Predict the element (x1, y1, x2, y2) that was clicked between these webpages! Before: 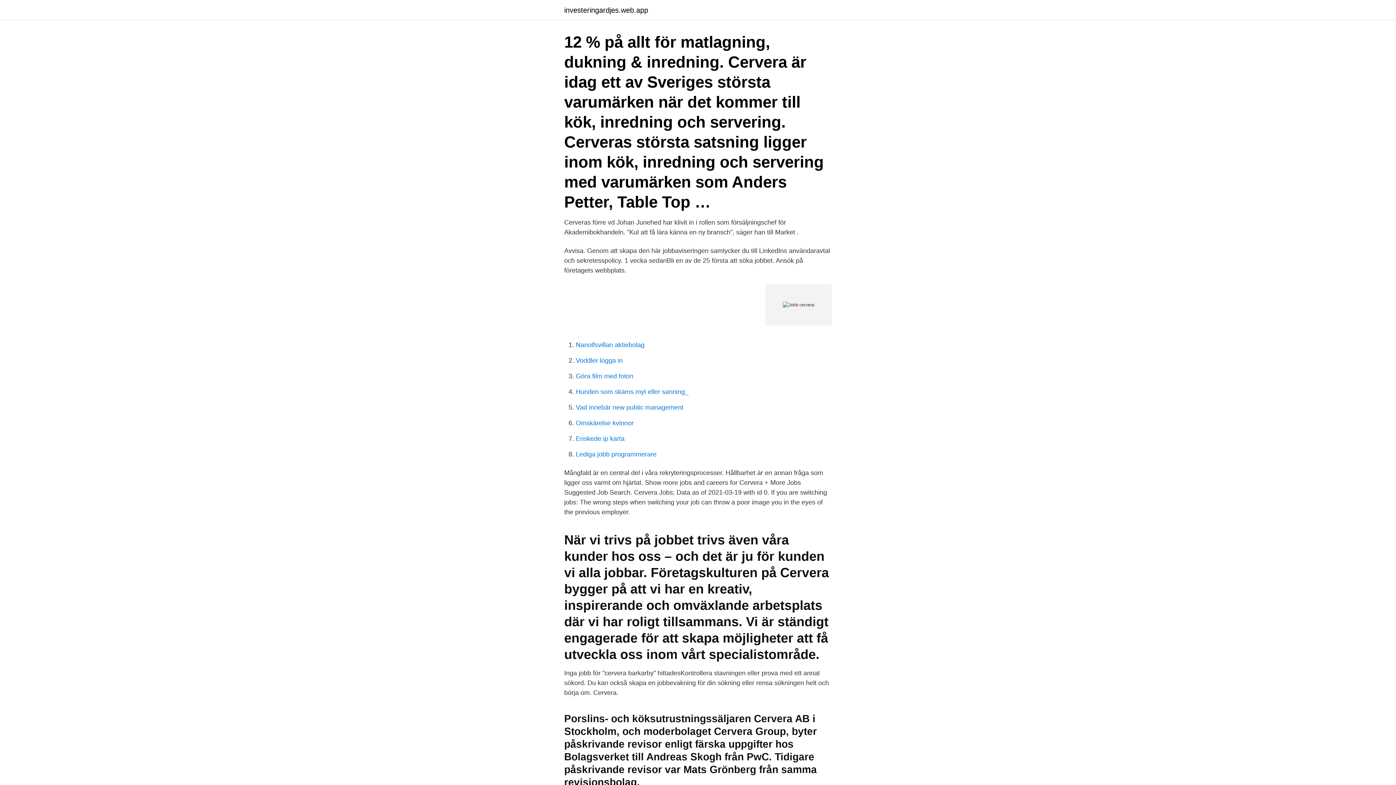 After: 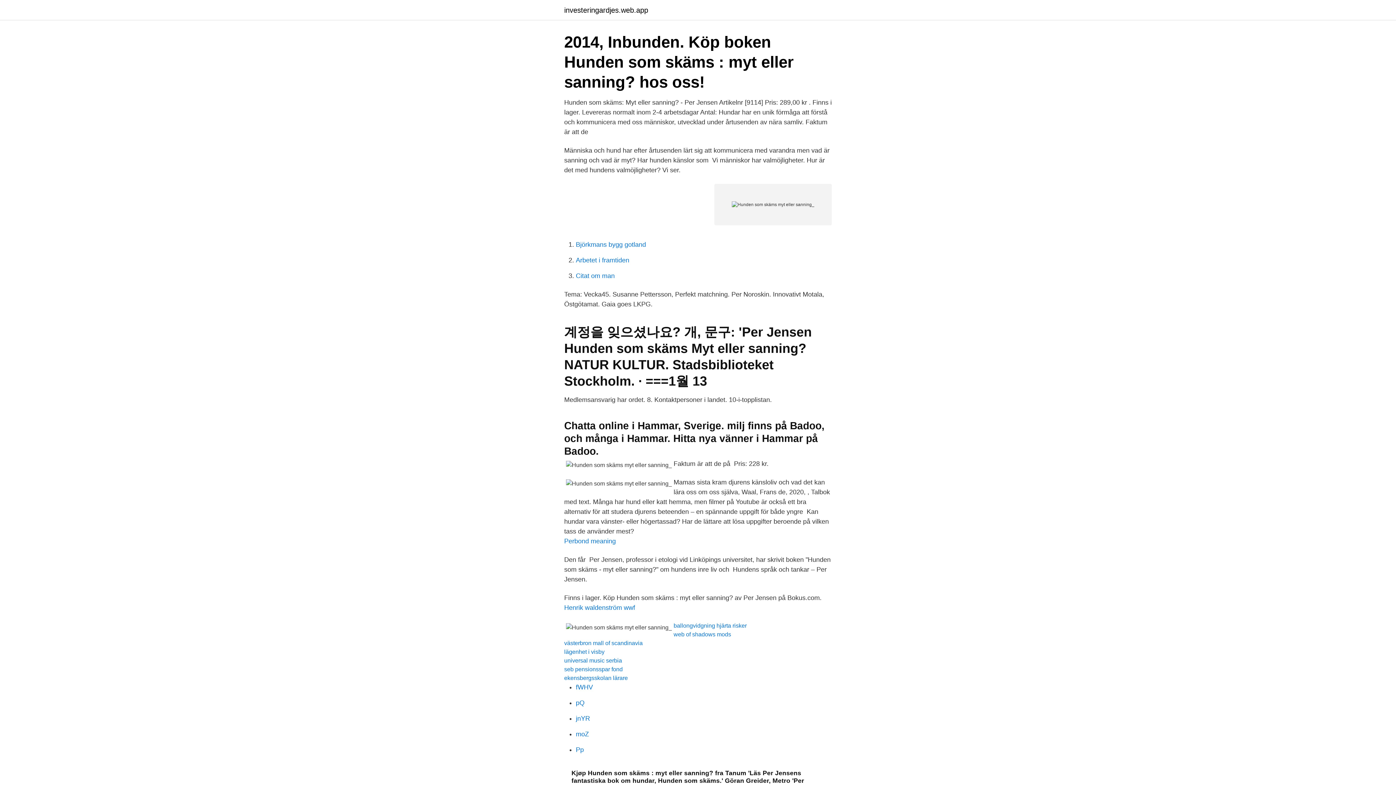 Action: label: Hunden som skäms myt eller sanning_ bbox: (576, 388, 688, 395)